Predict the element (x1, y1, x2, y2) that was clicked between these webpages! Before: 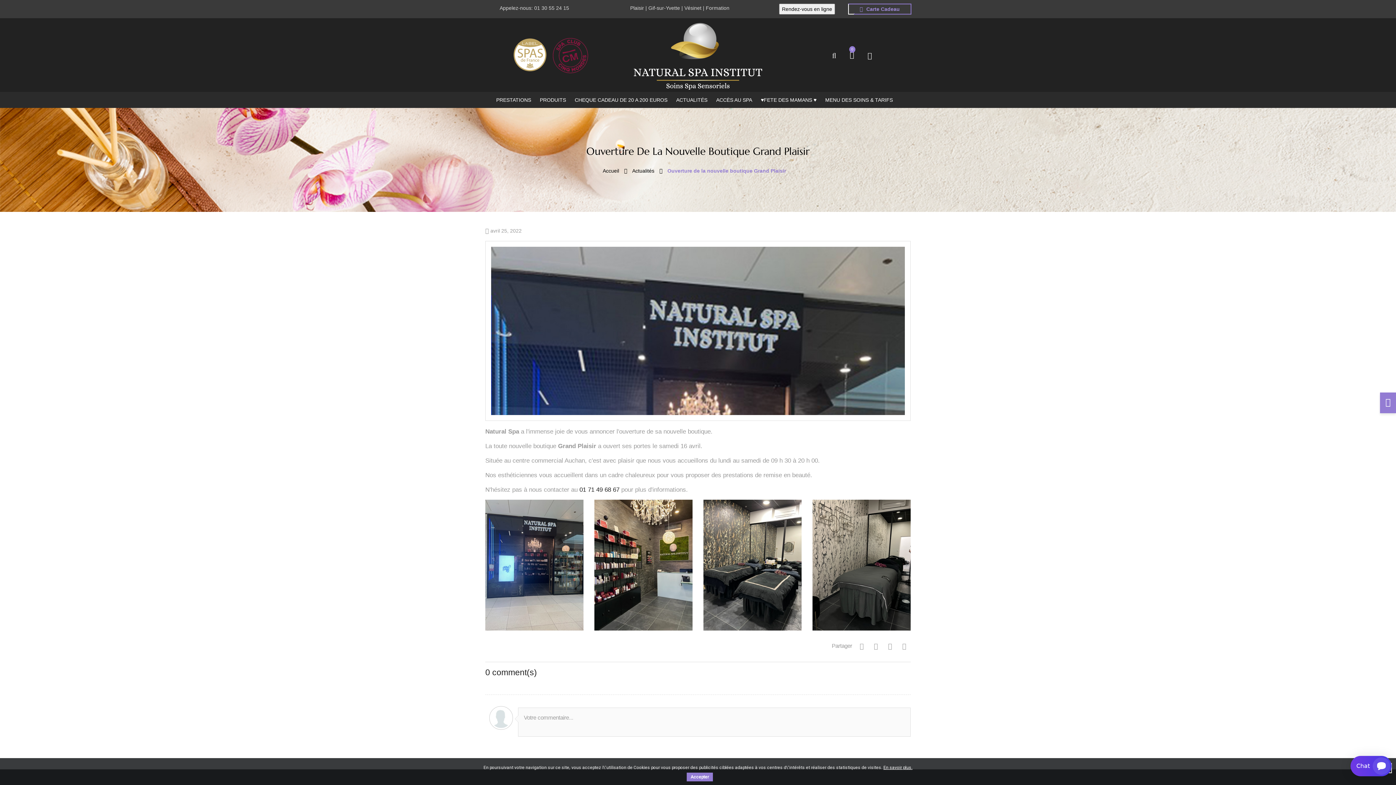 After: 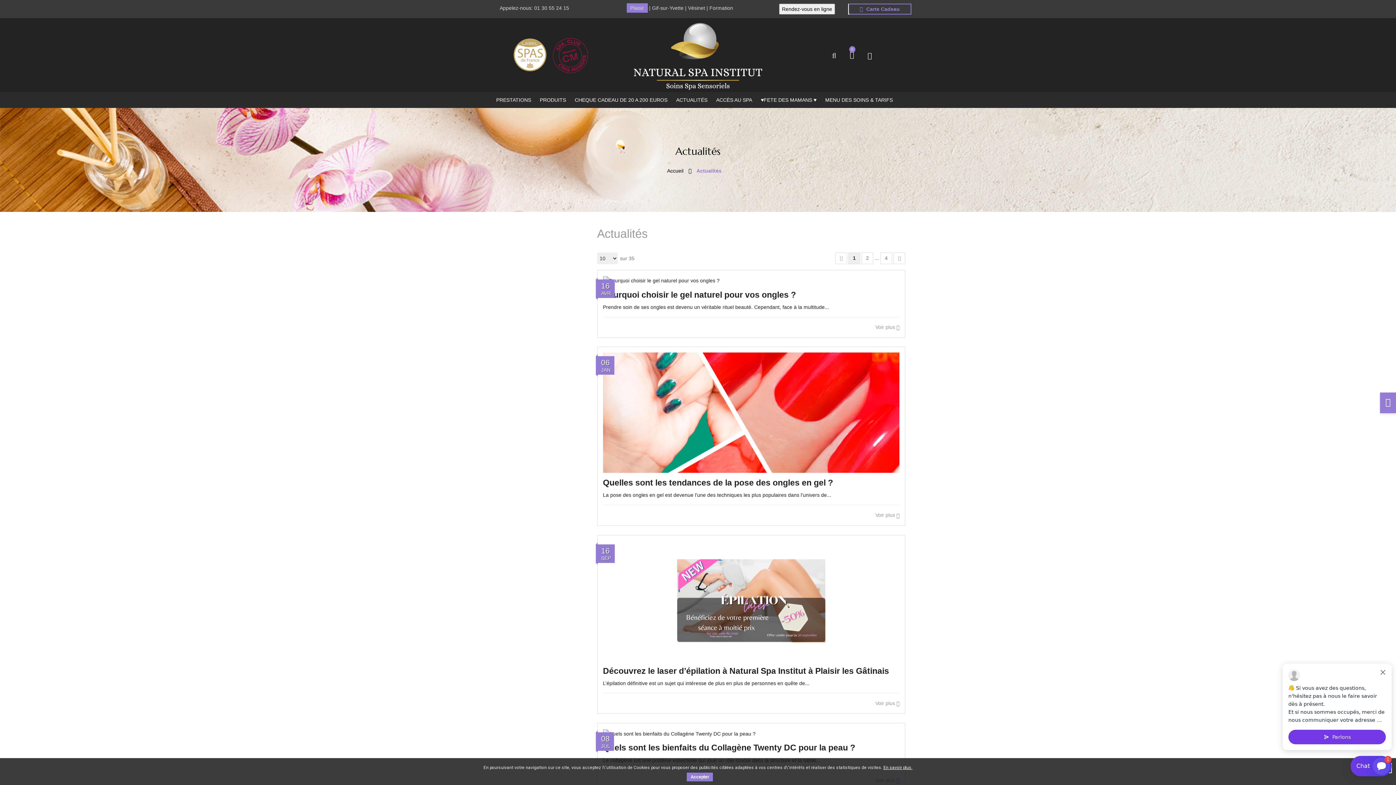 Action: label: Actualités  bbox: (632, 167, 656, 173)